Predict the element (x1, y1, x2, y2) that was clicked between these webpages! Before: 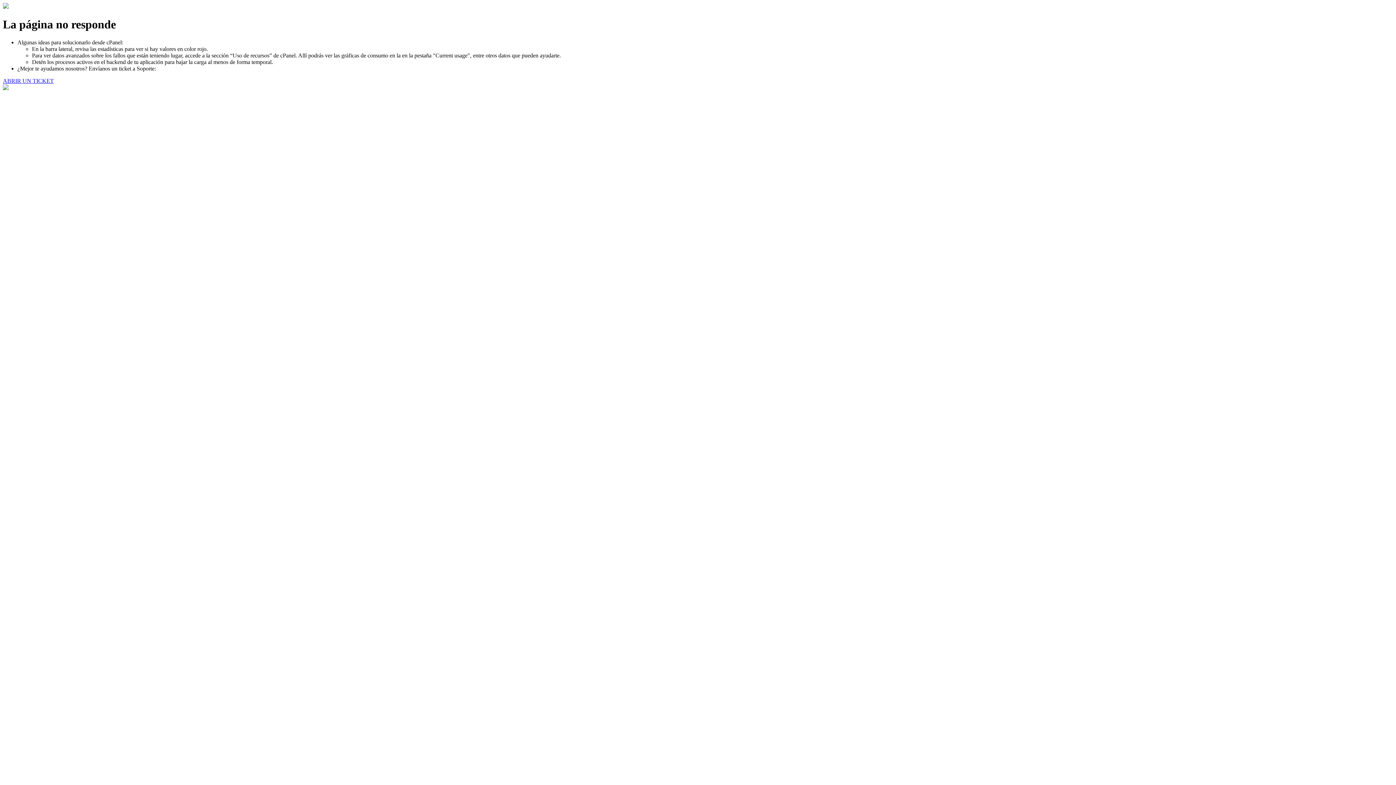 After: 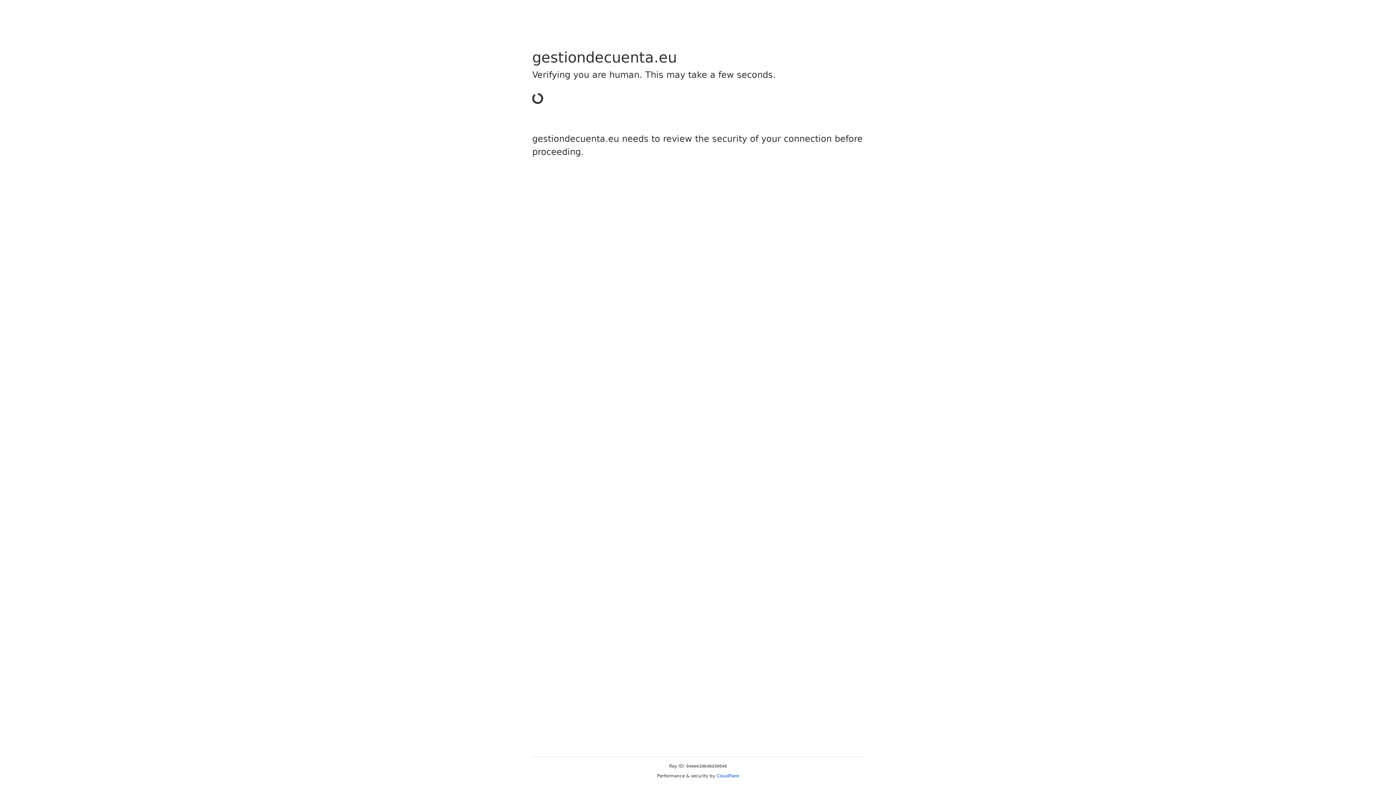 Action: bbox: (2, 77, 53, 83) label: ABRIR UN TICKET